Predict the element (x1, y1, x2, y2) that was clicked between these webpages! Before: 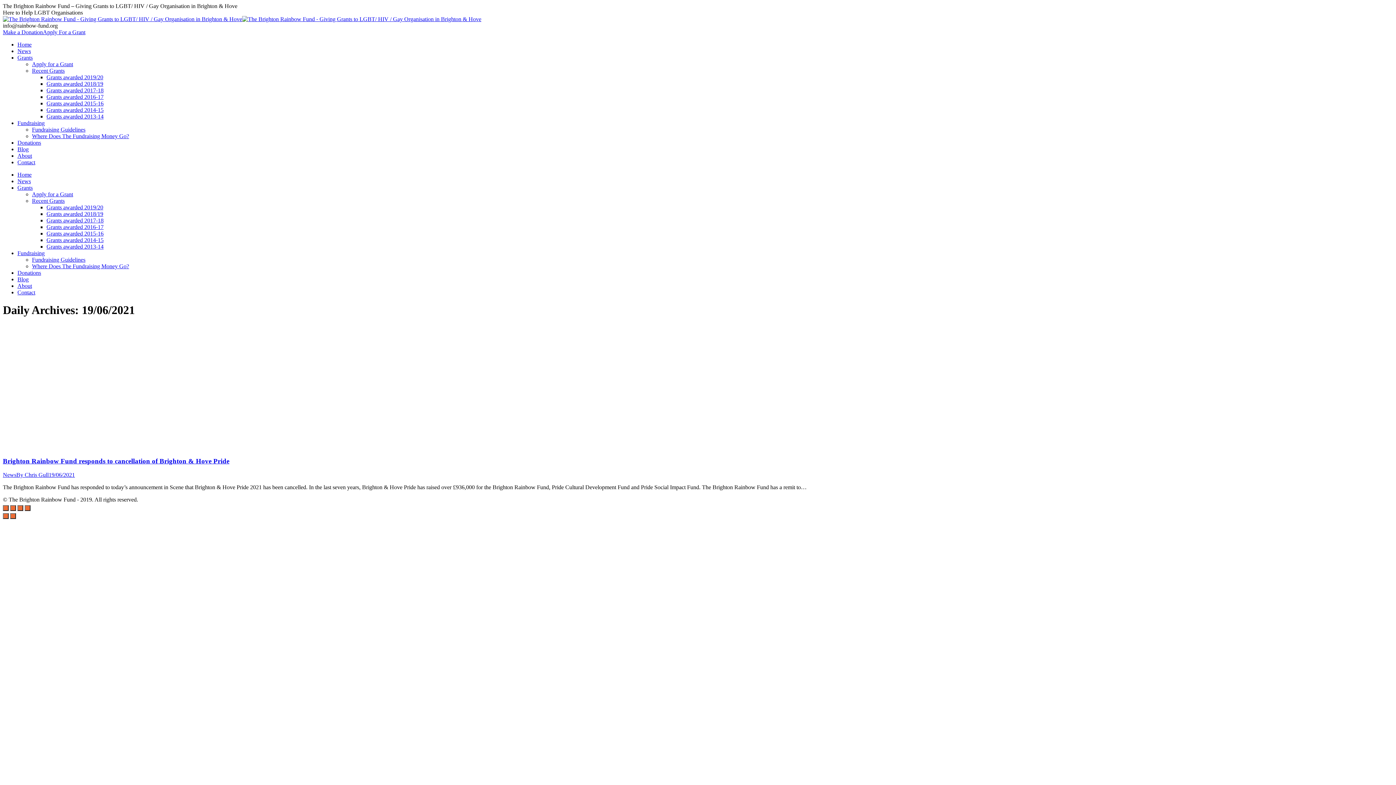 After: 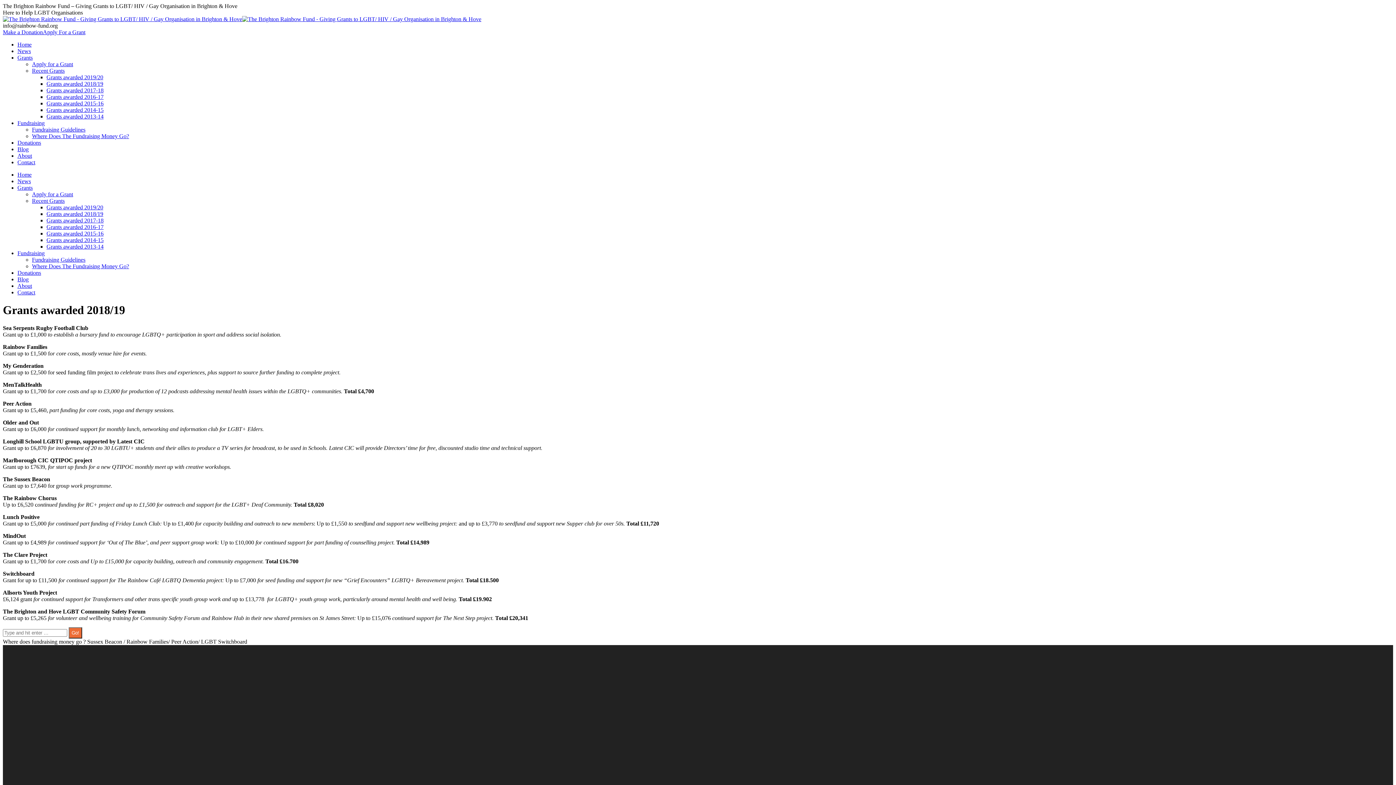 Action: label: Grants awarded 2018/19 bbox: (46, 210, 103, 217)